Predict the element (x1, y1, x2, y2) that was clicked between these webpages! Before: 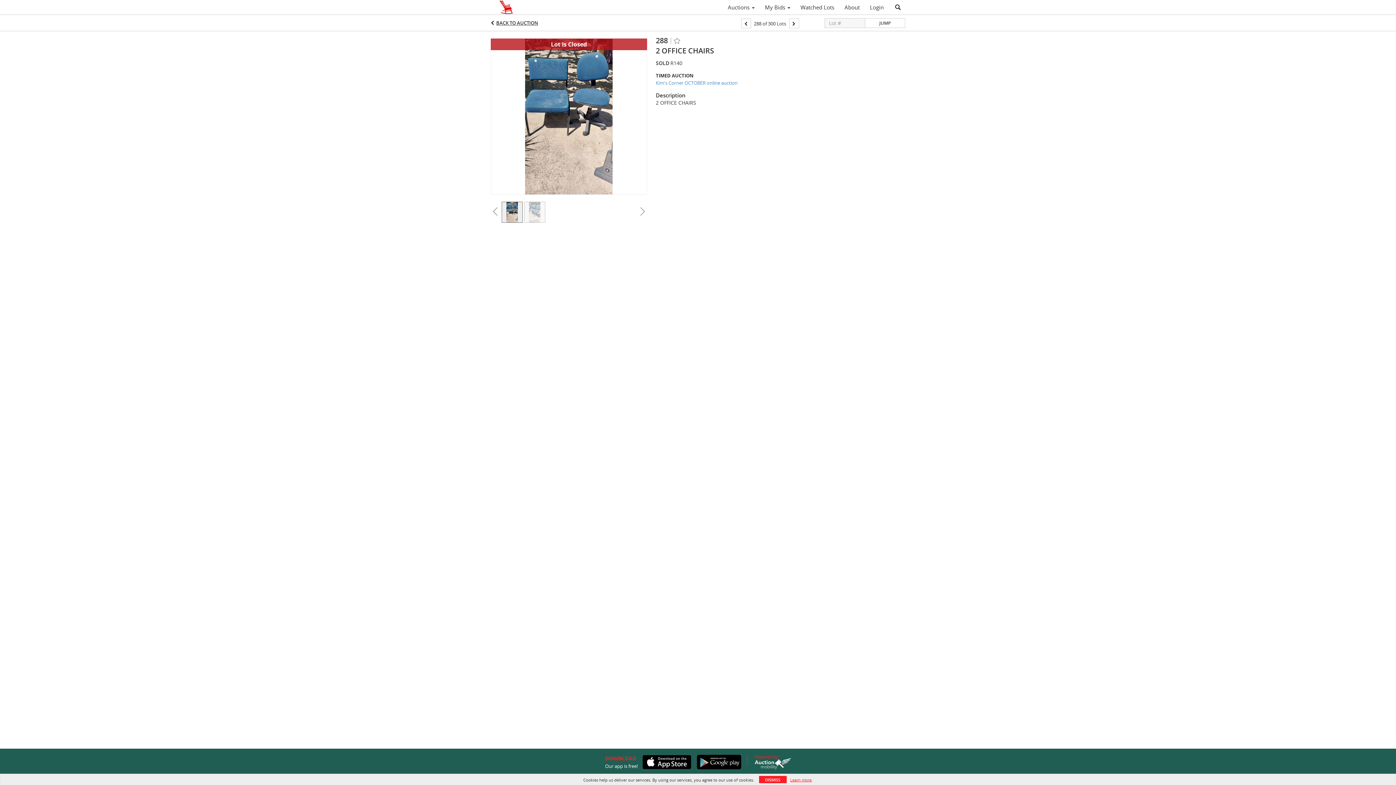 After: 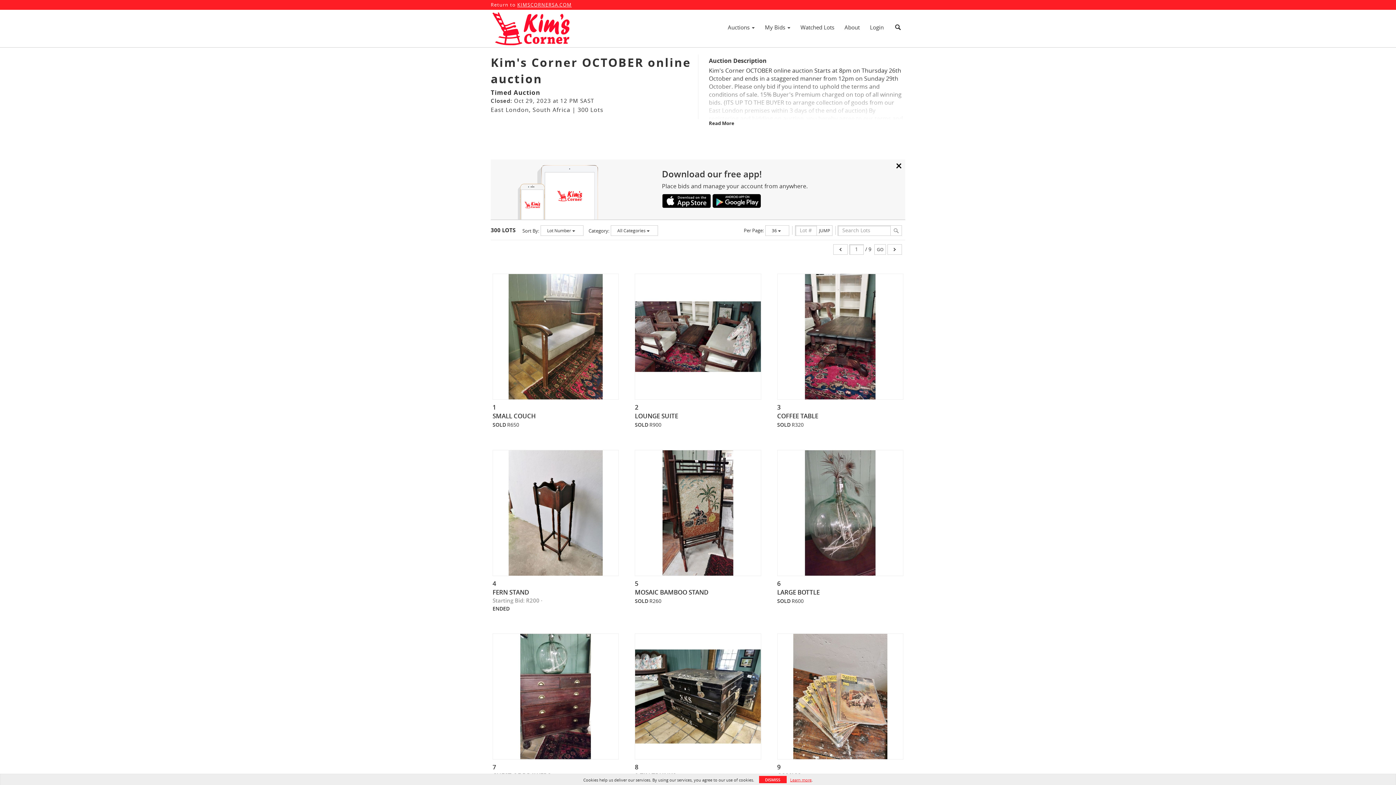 Action: bbox: (656, 79, 832, 86) label: Kim's Corner OCTOBER online auction